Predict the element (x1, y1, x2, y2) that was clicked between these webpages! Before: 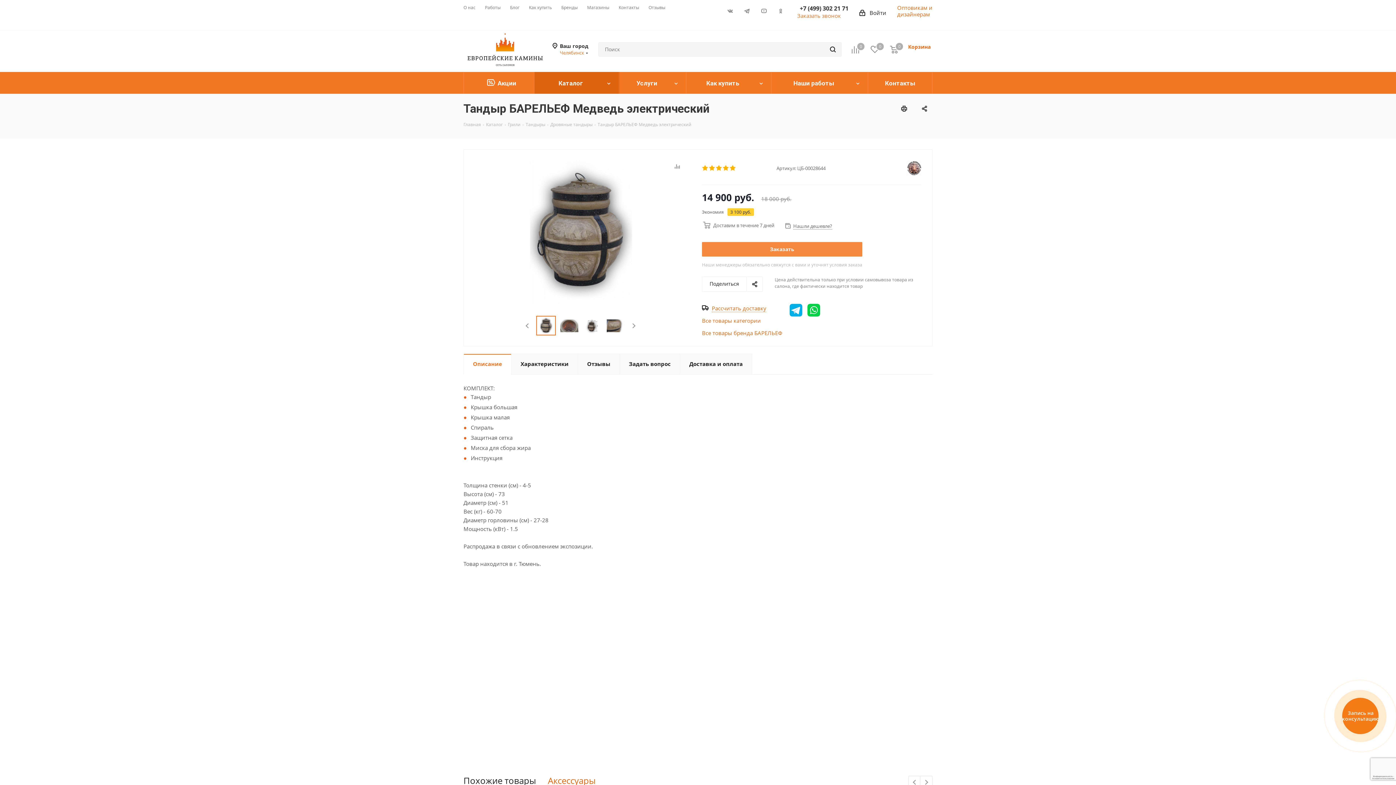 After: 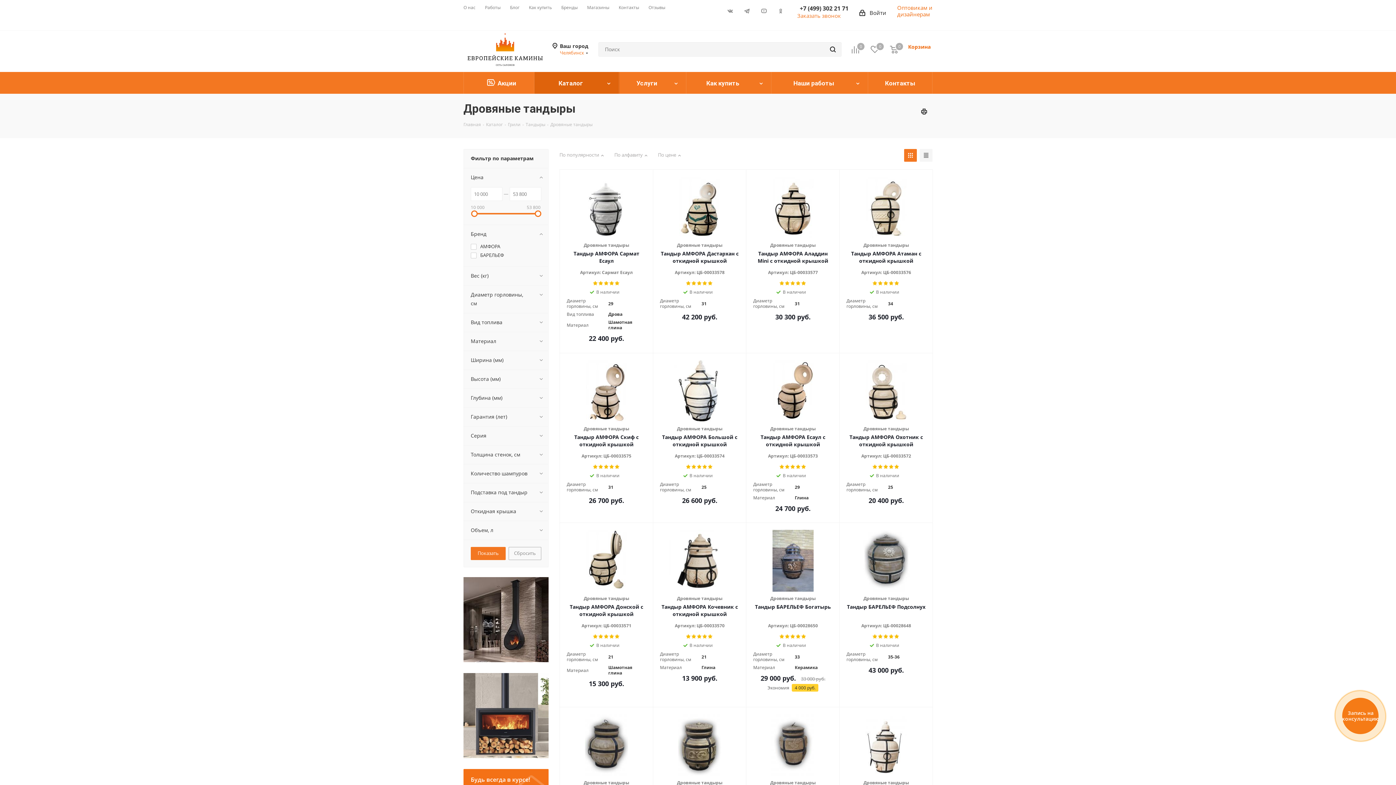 Action: label: Все товары категории bbox: (702, 317, 761, 324)